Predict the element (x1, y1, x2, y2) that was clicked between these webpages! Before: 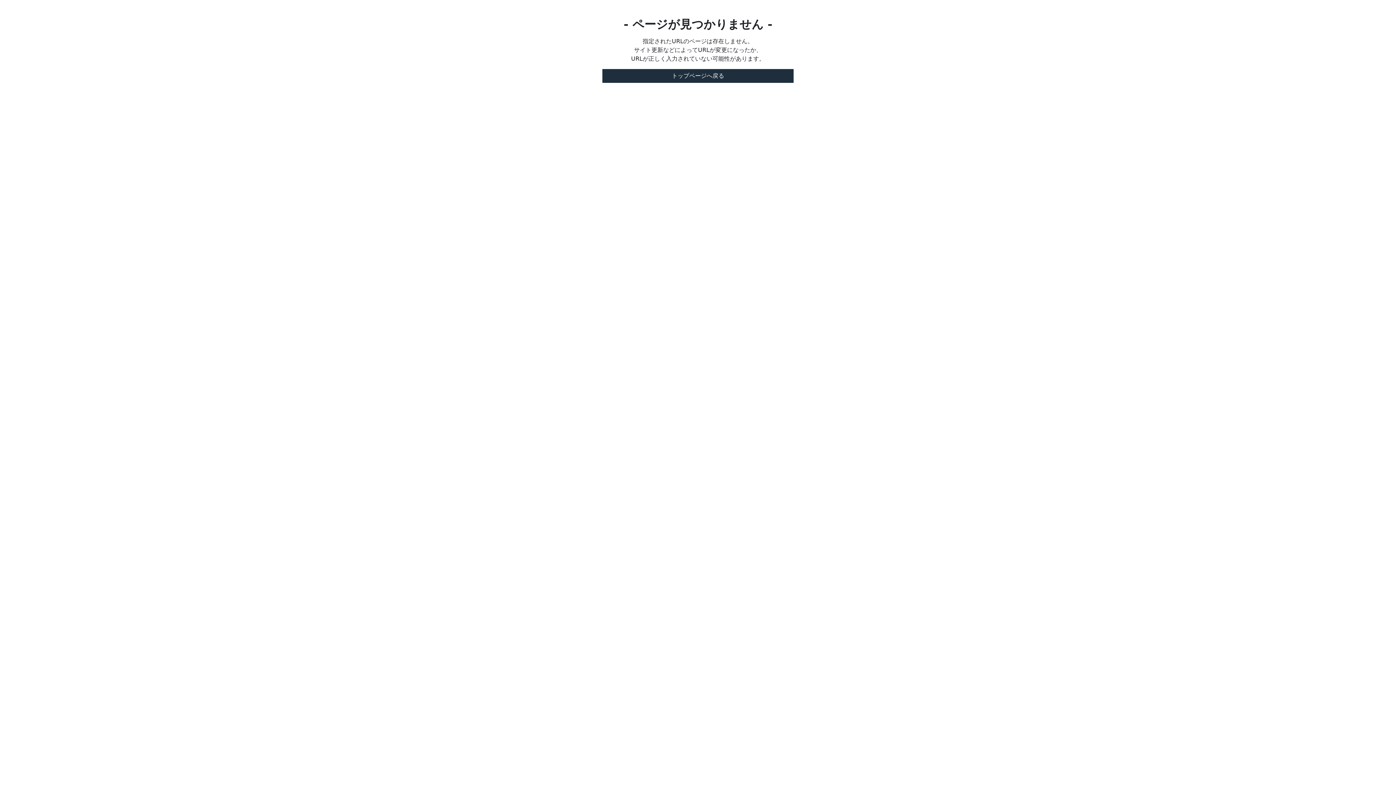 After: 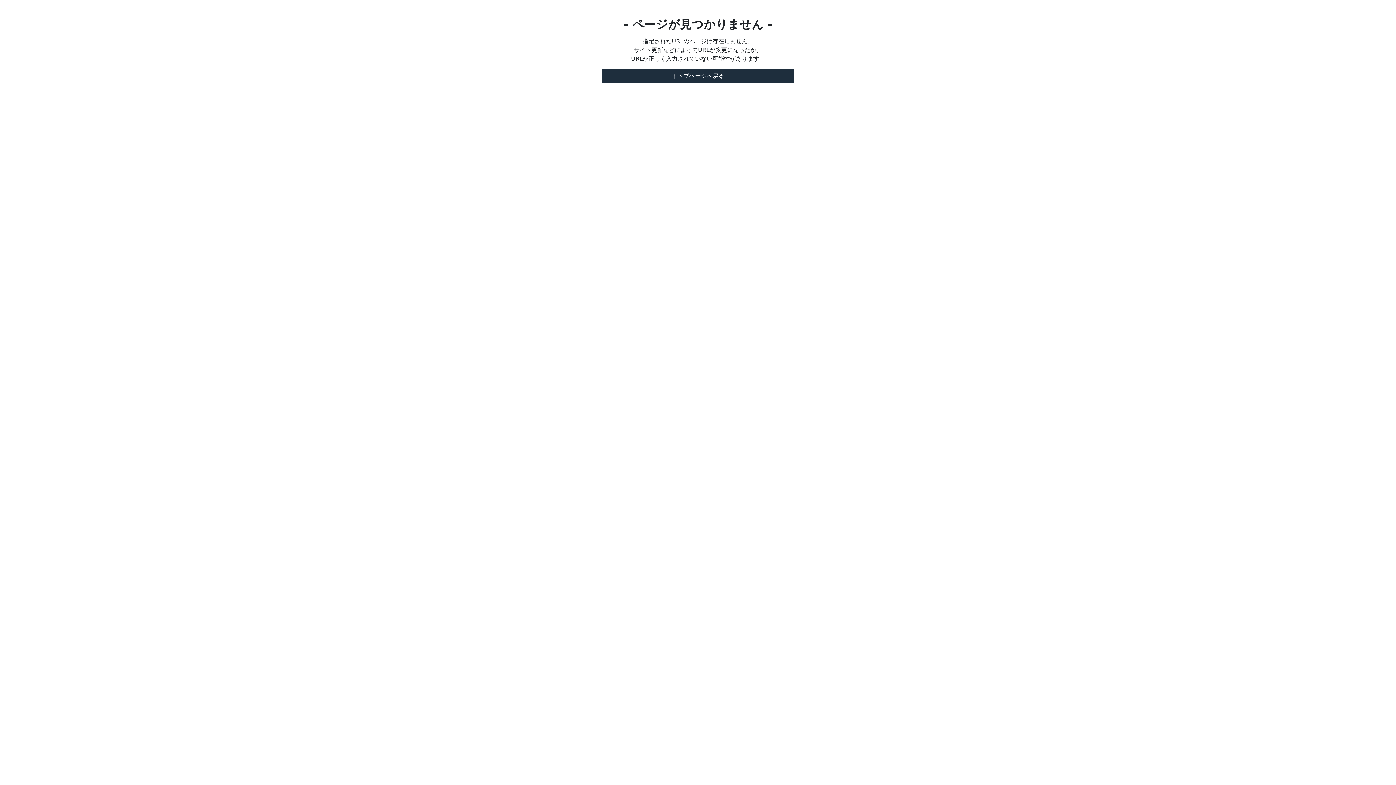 Action: label: トップページへ戻る bbox: (602, 69, 793, 82)